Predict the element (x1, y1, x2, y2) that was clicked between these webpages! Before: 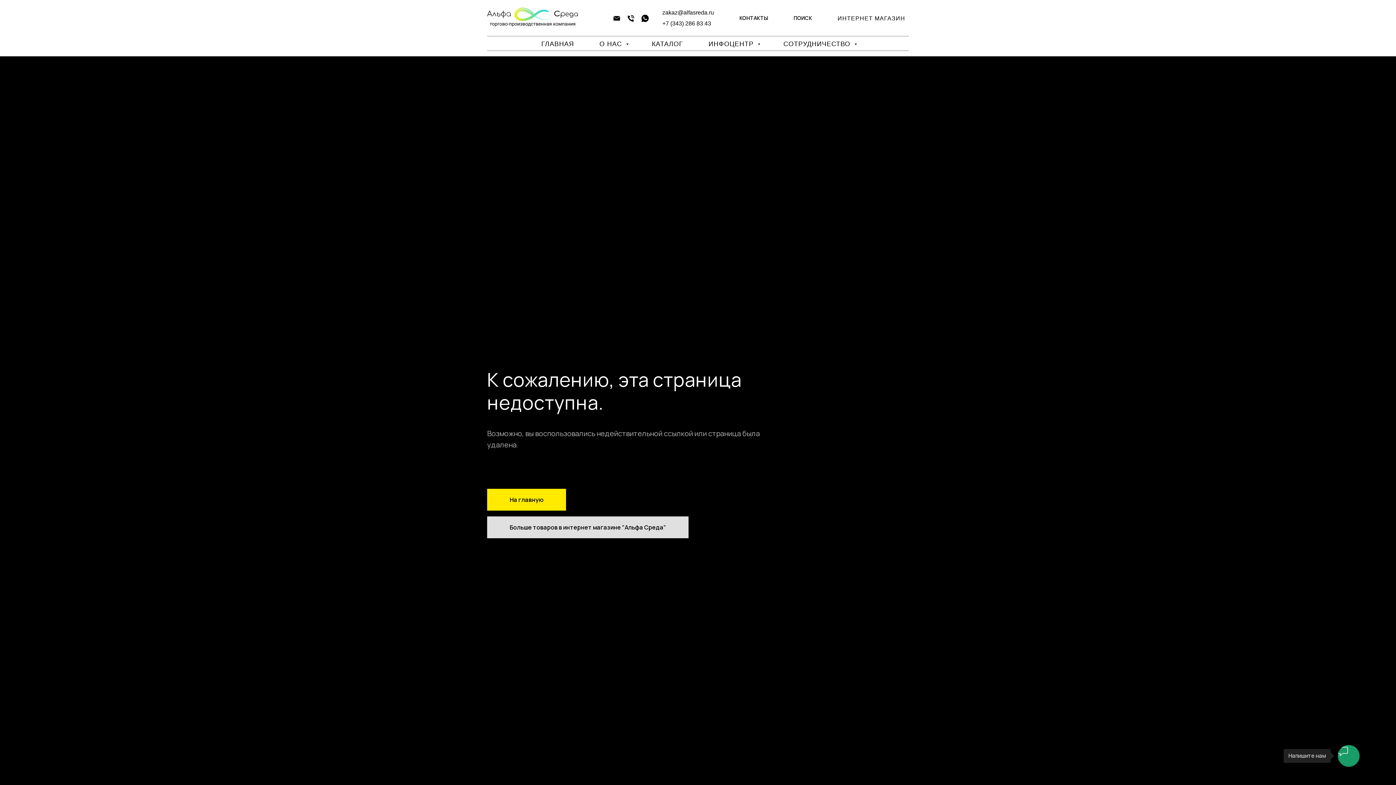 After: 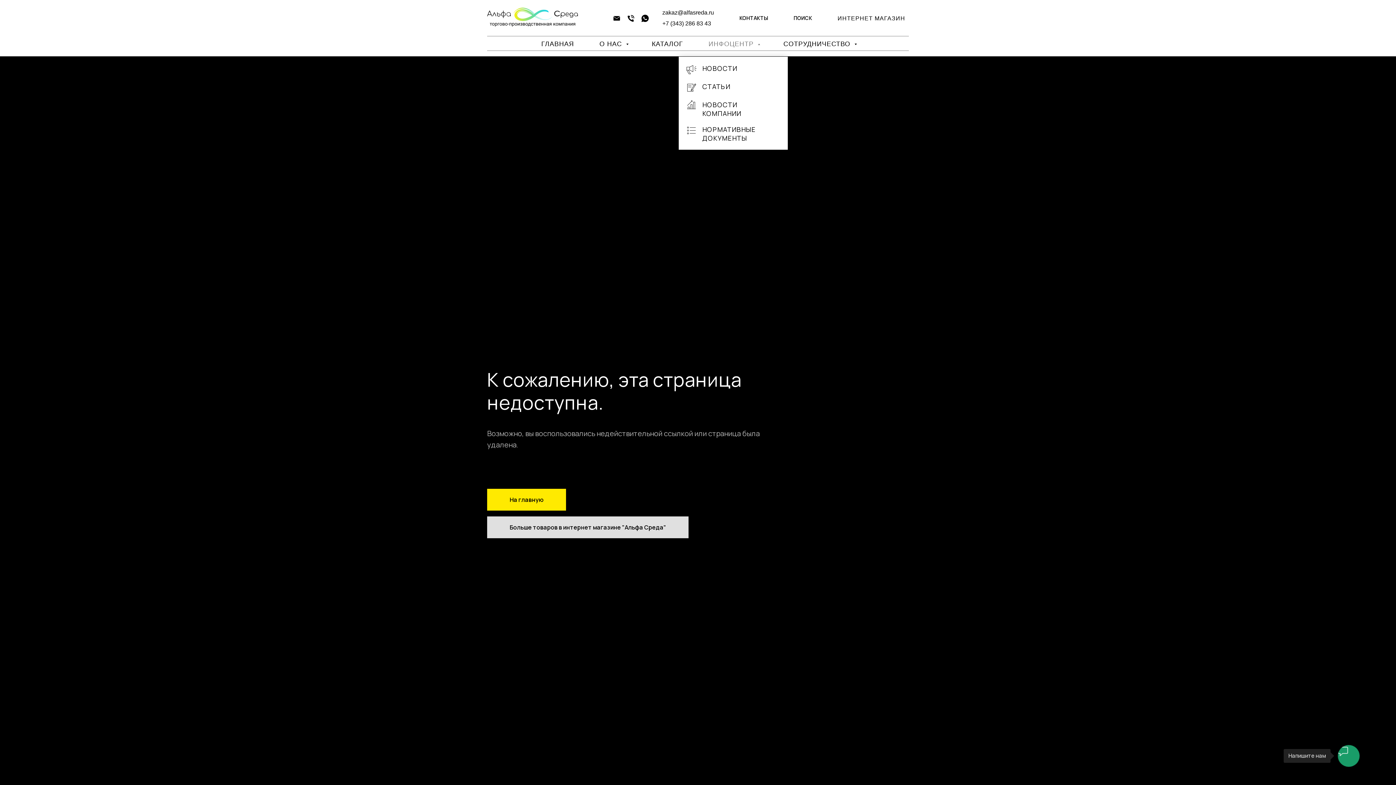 Action: label: ИНФОЦЕНТР  bbox: (708, 40, 758, 47)